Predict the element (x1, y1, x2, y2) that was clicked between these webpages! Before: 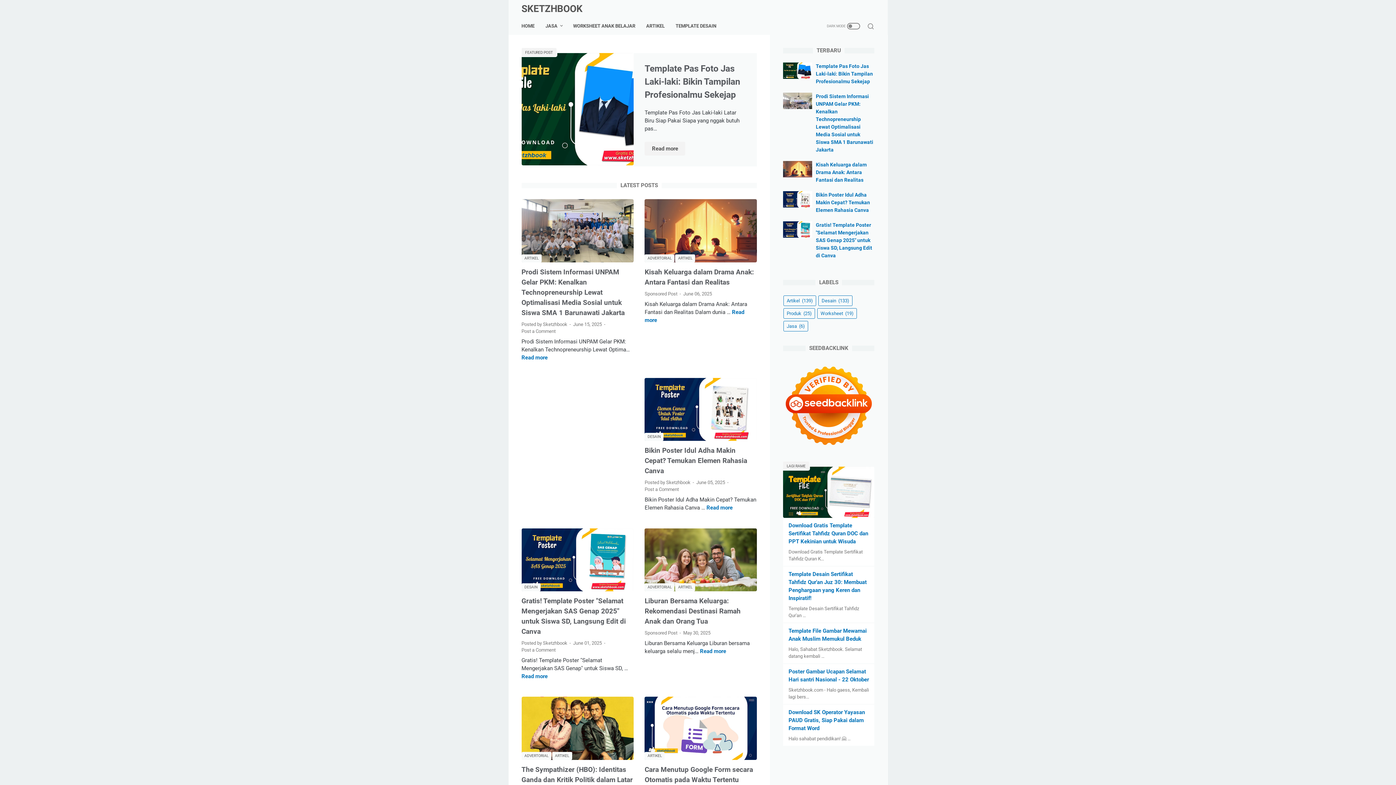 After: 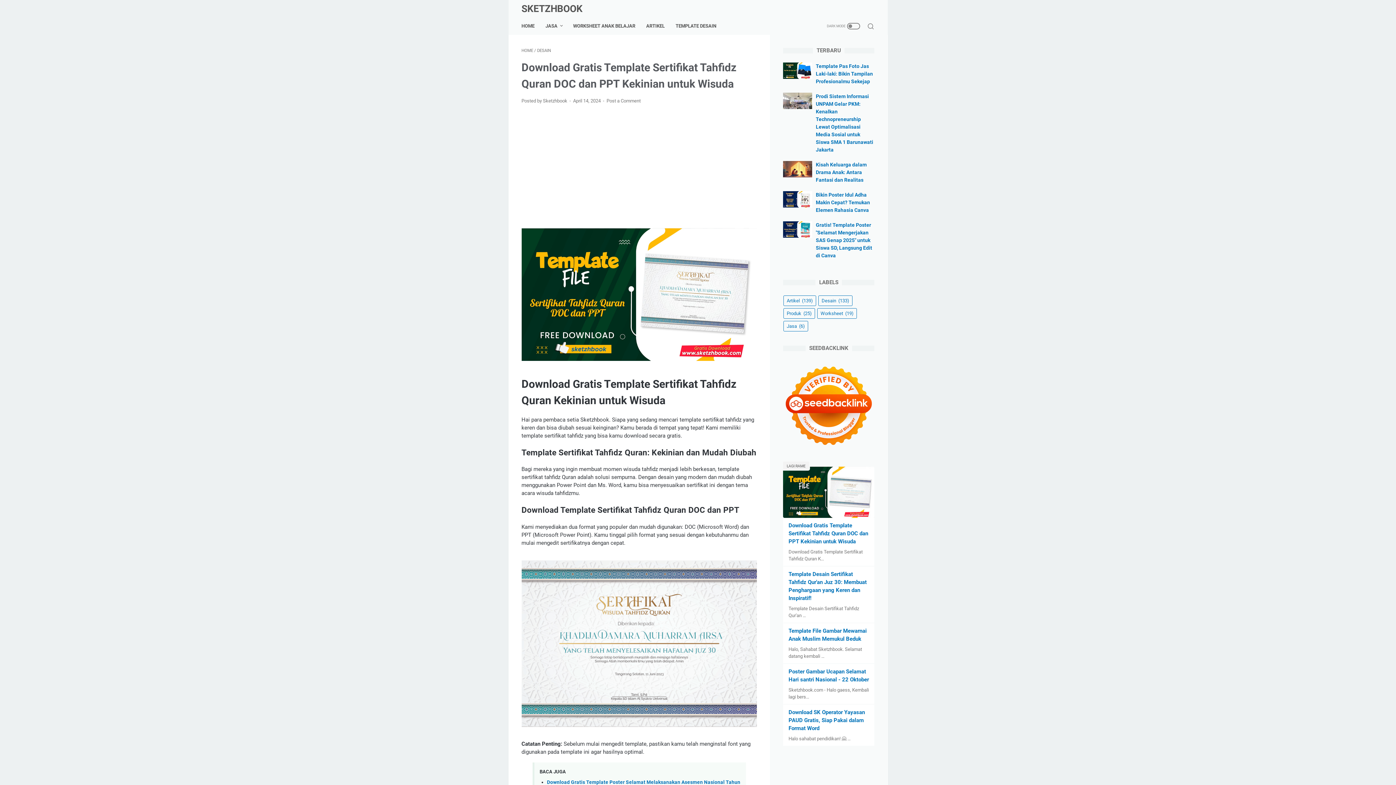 Action: bbox: (783, 467, 874, 518)